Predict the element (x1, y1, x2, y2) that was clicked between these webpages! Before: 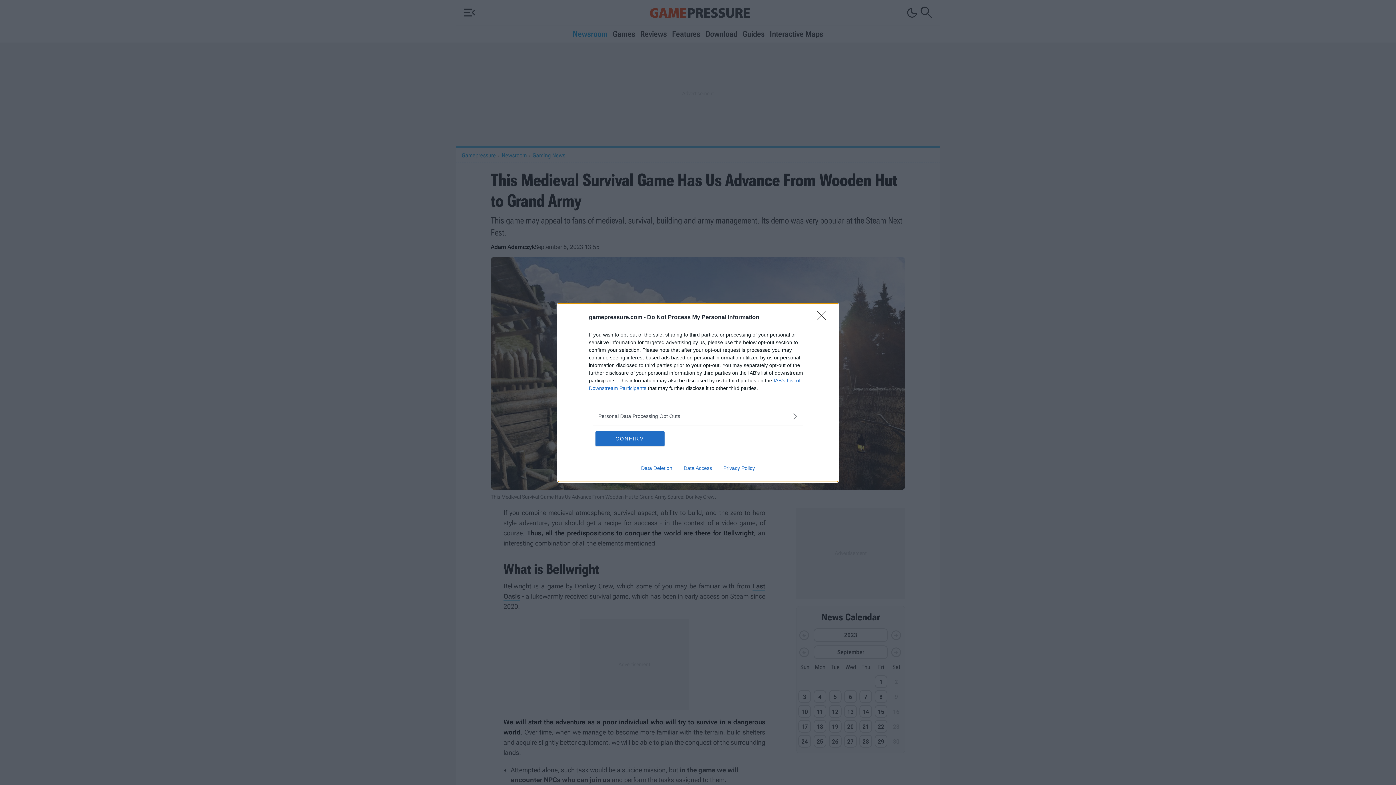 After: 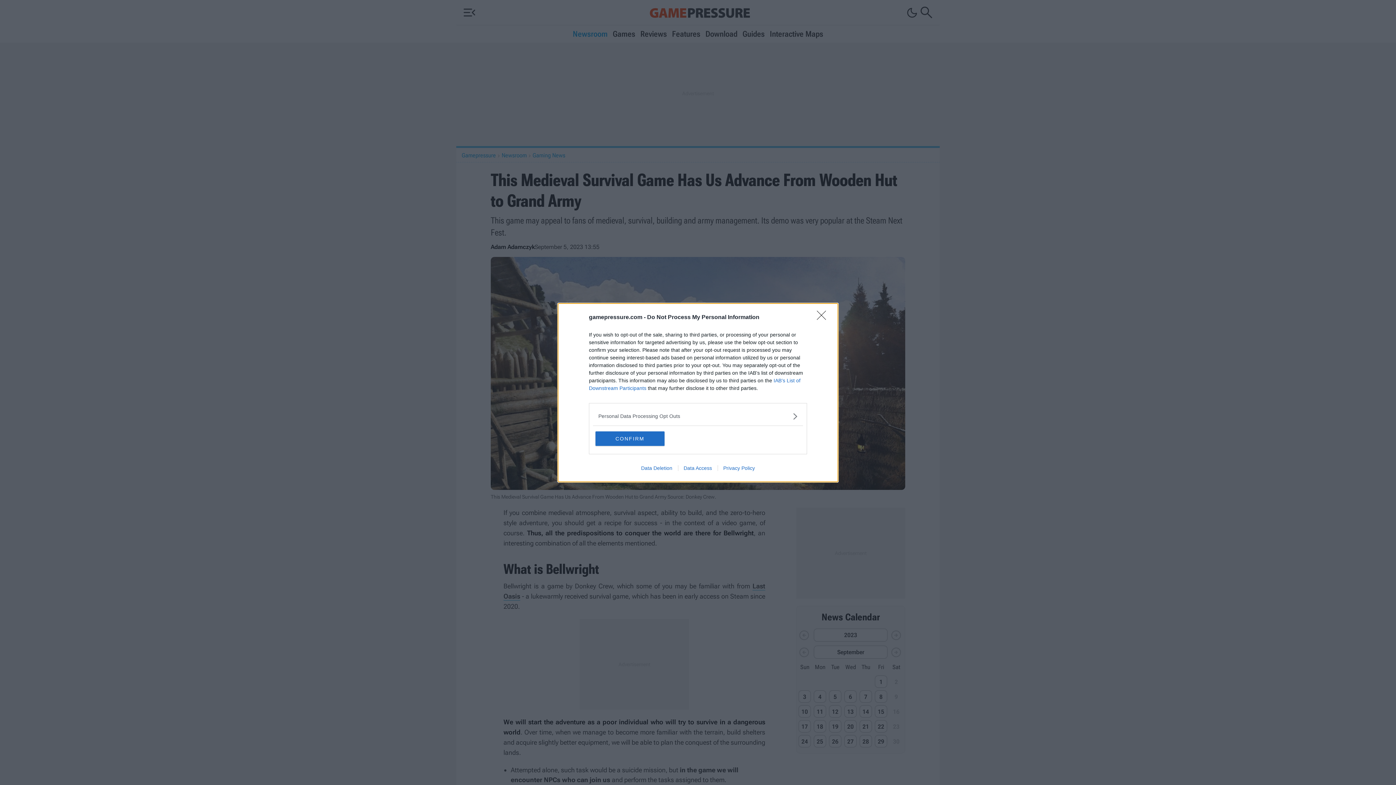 Action: label: Data Access bbox: (678, 465, 717, 471)